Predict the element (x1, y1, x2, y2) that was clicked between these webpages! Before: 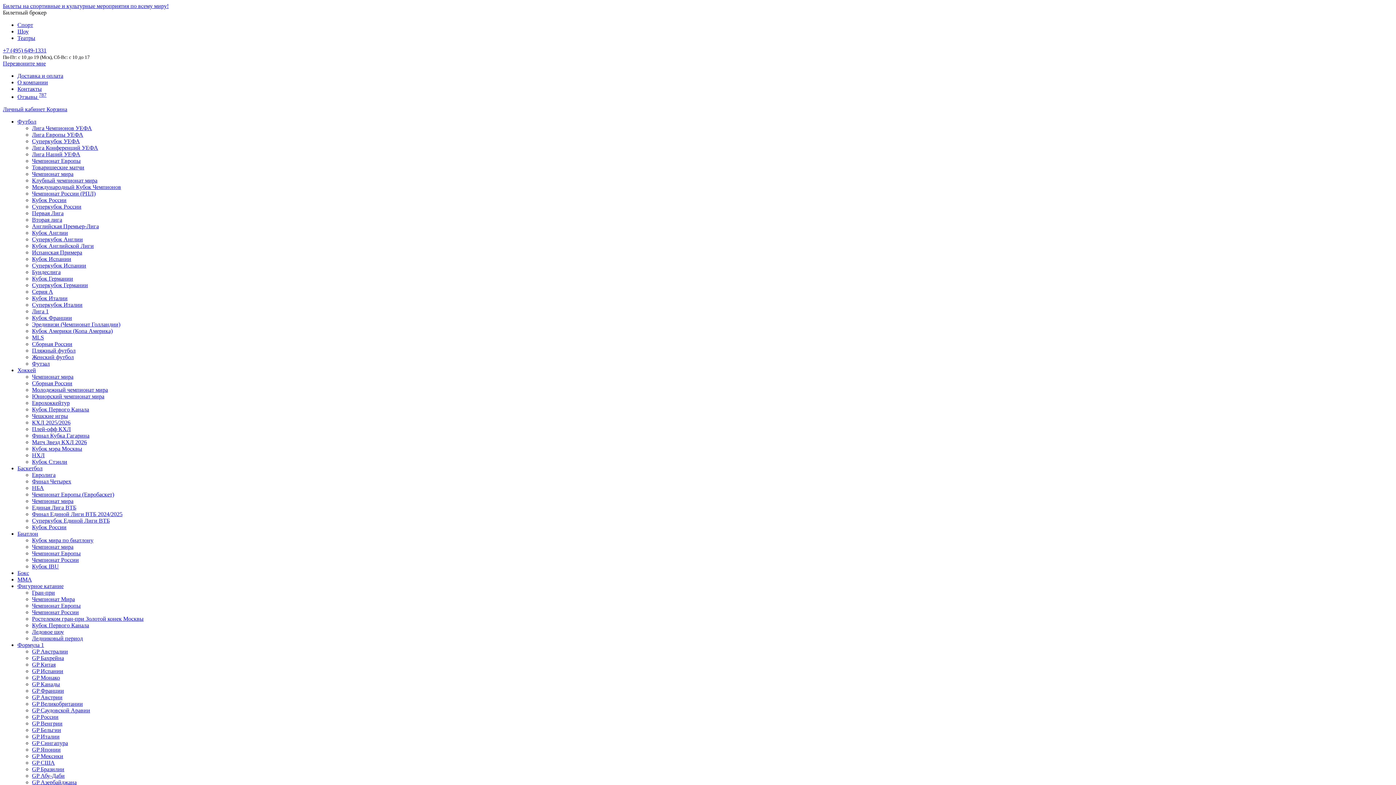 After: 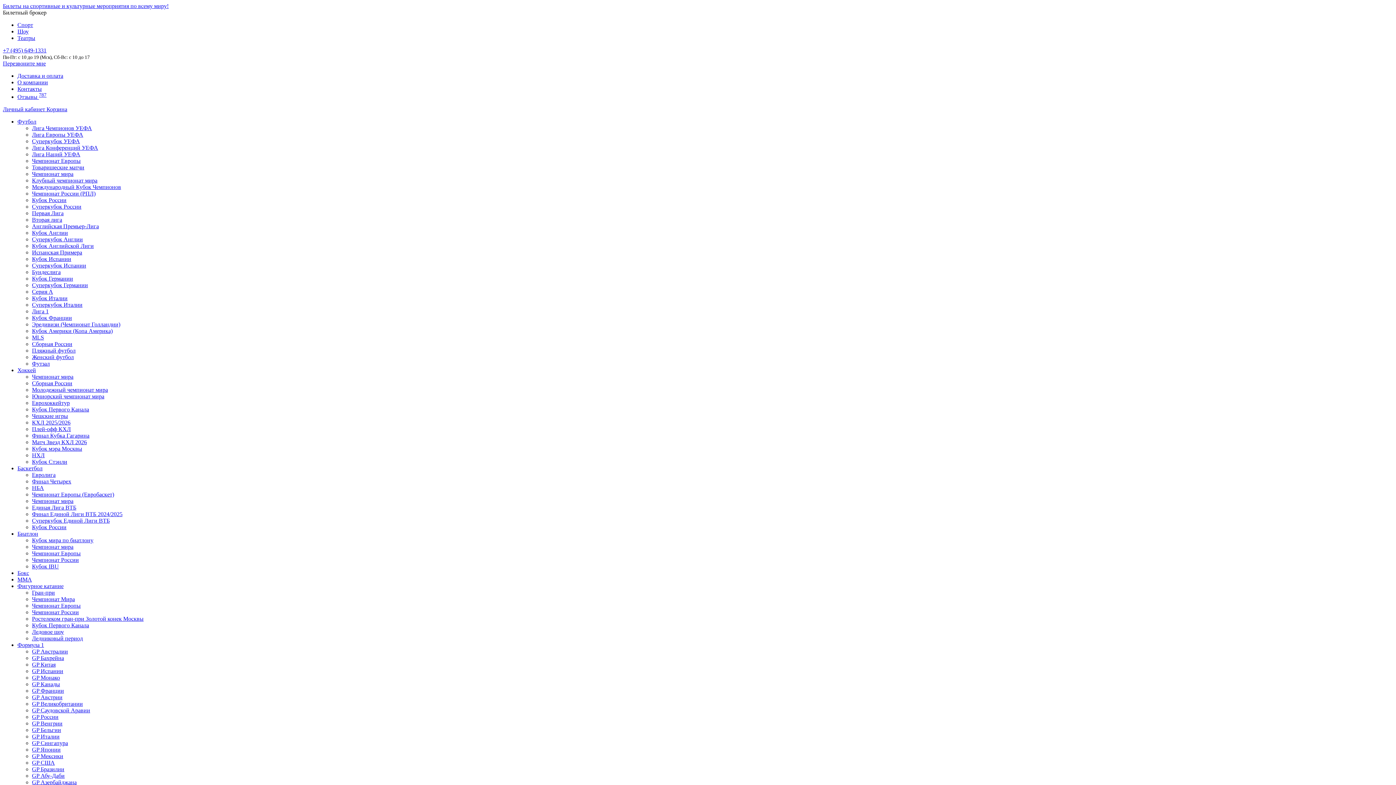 Action: label: GP Австрии bbox: (32, 694, 62, 700)